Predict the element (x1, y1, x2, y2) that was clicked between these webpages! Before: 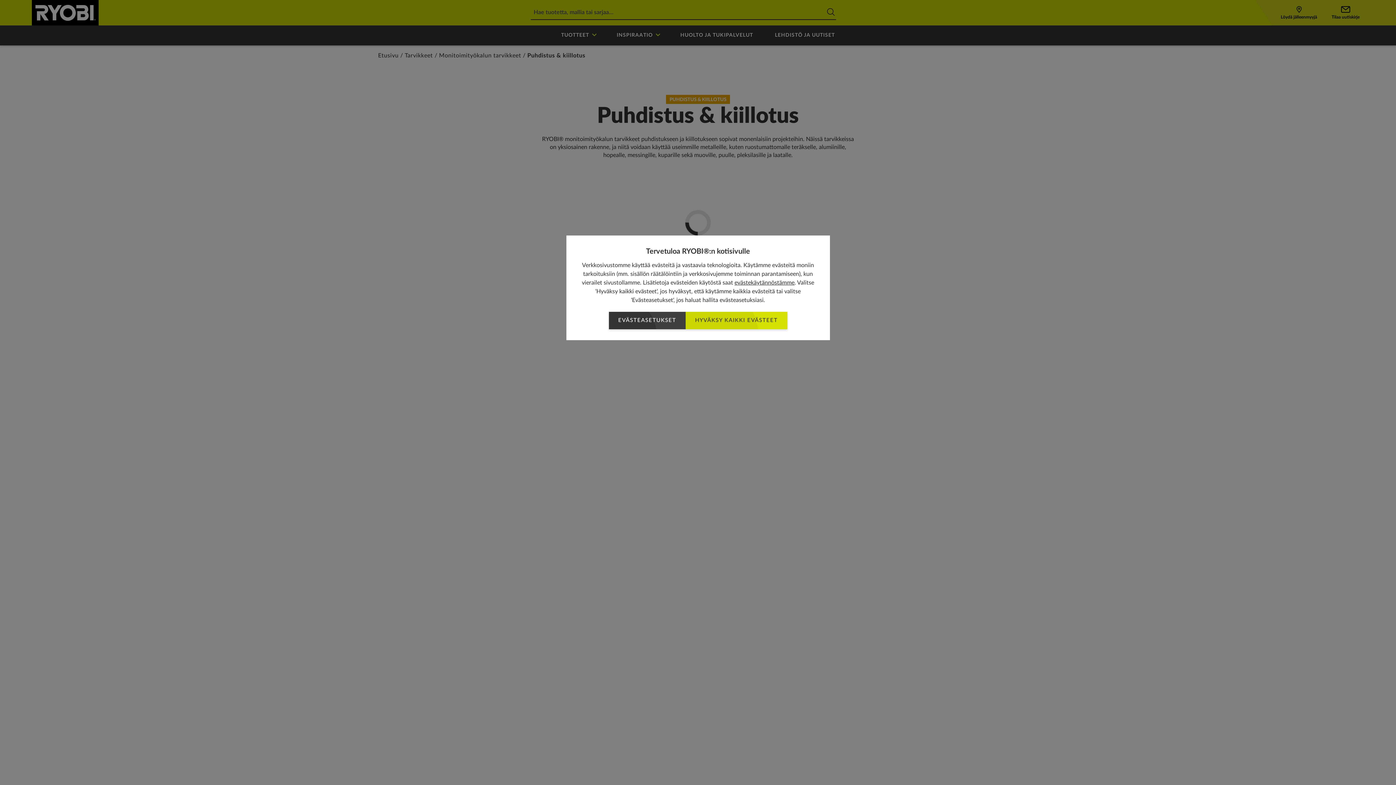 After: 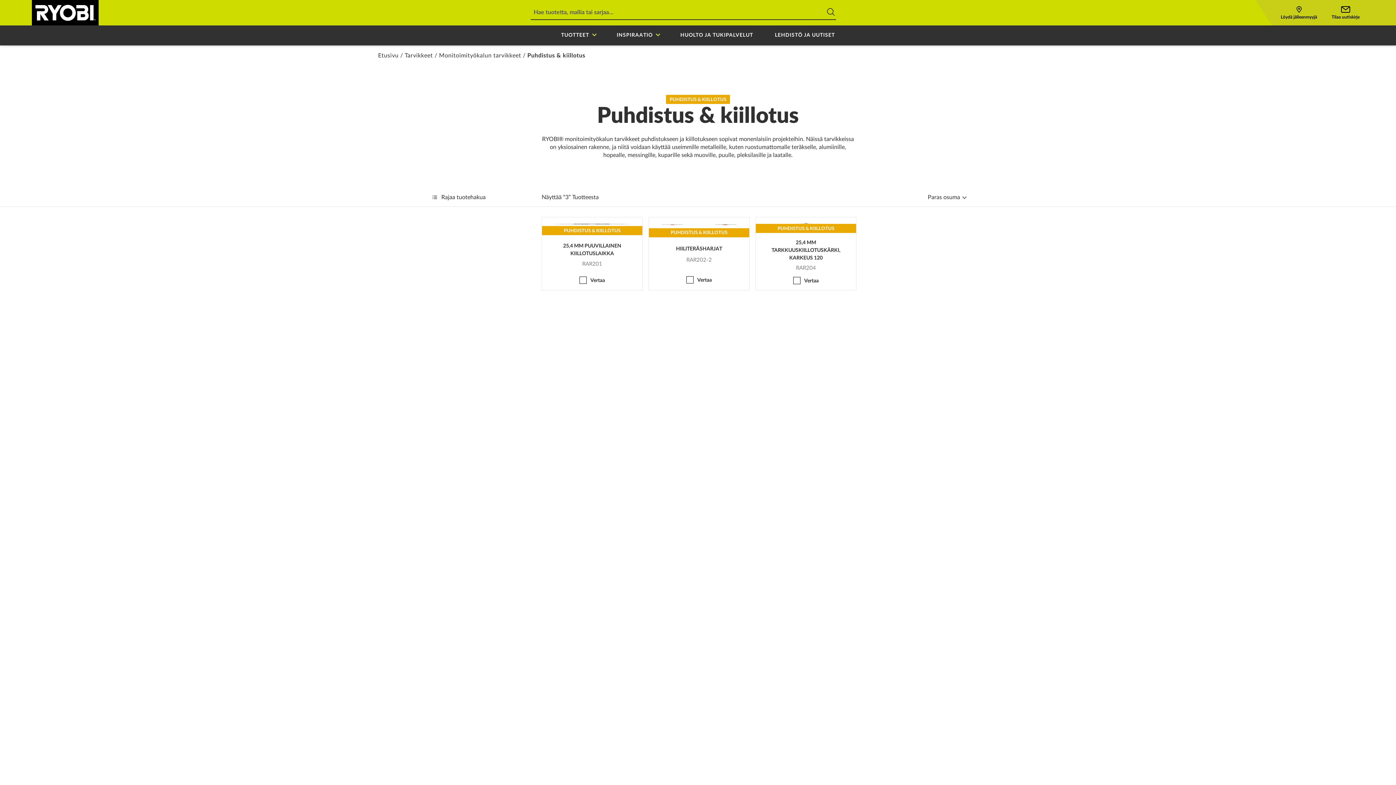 Action: bbox: (685, 312, 787, 329) label: HYVÄKSY KAIKKI EVÄSTEET